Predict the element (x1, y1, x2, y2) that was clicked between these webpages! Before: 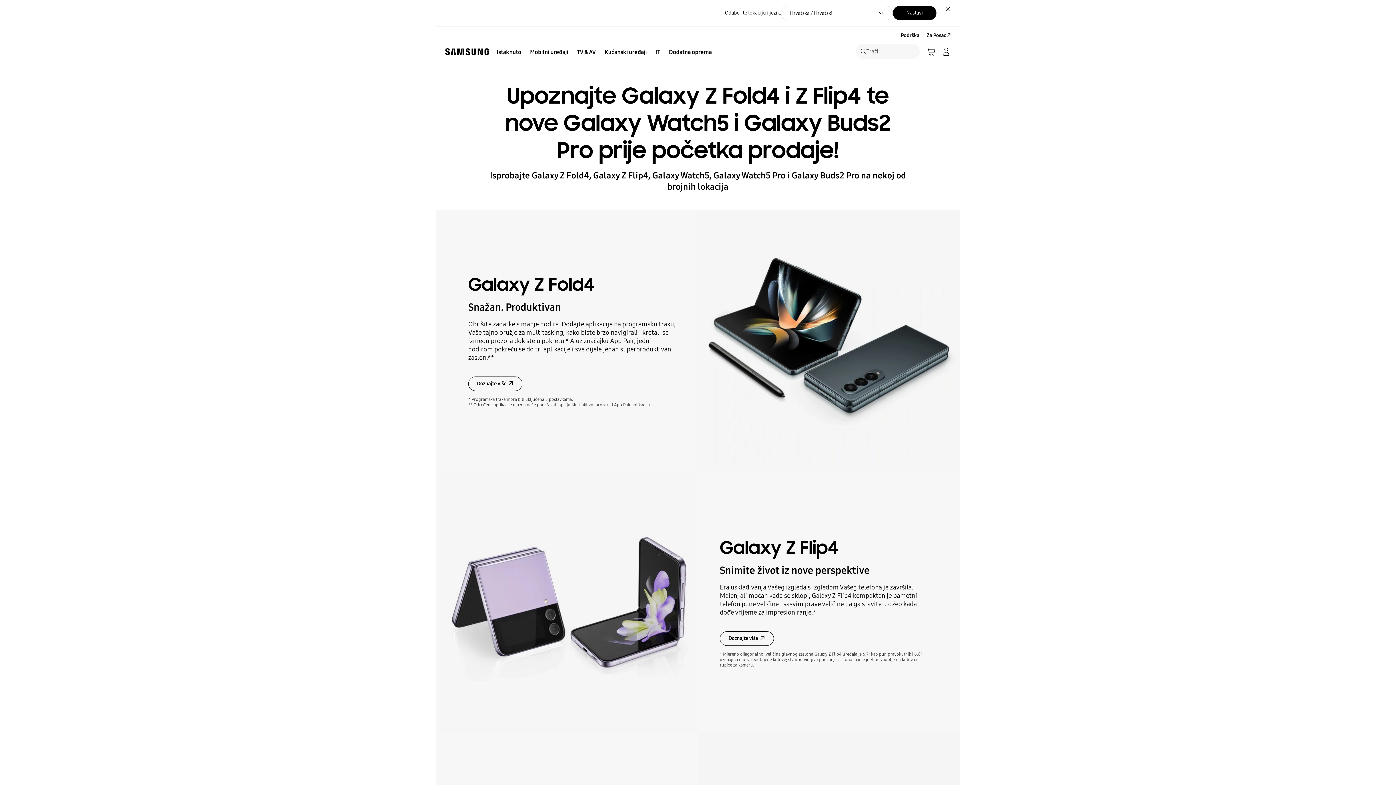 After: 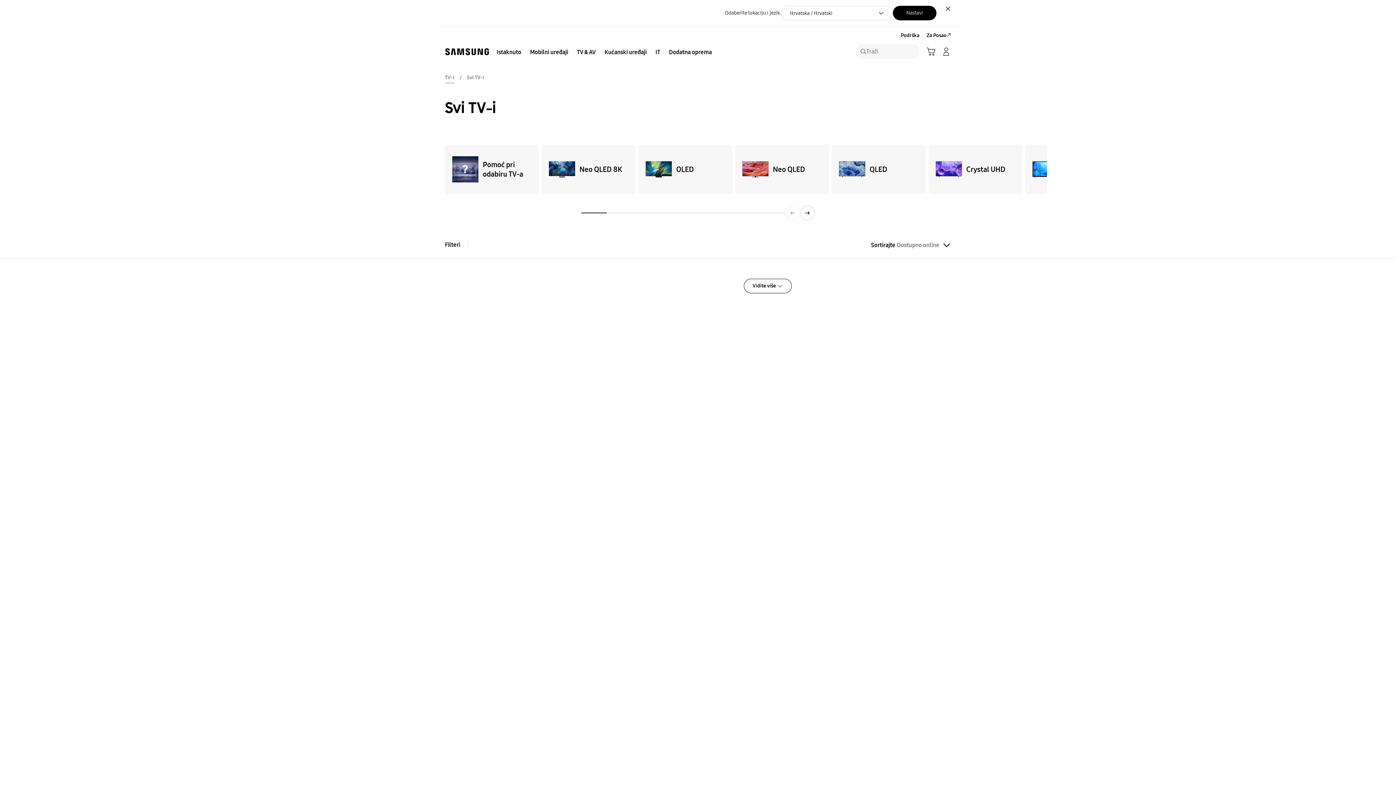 Action: label: TV & AV bbox: (572, 44, 600, 60)